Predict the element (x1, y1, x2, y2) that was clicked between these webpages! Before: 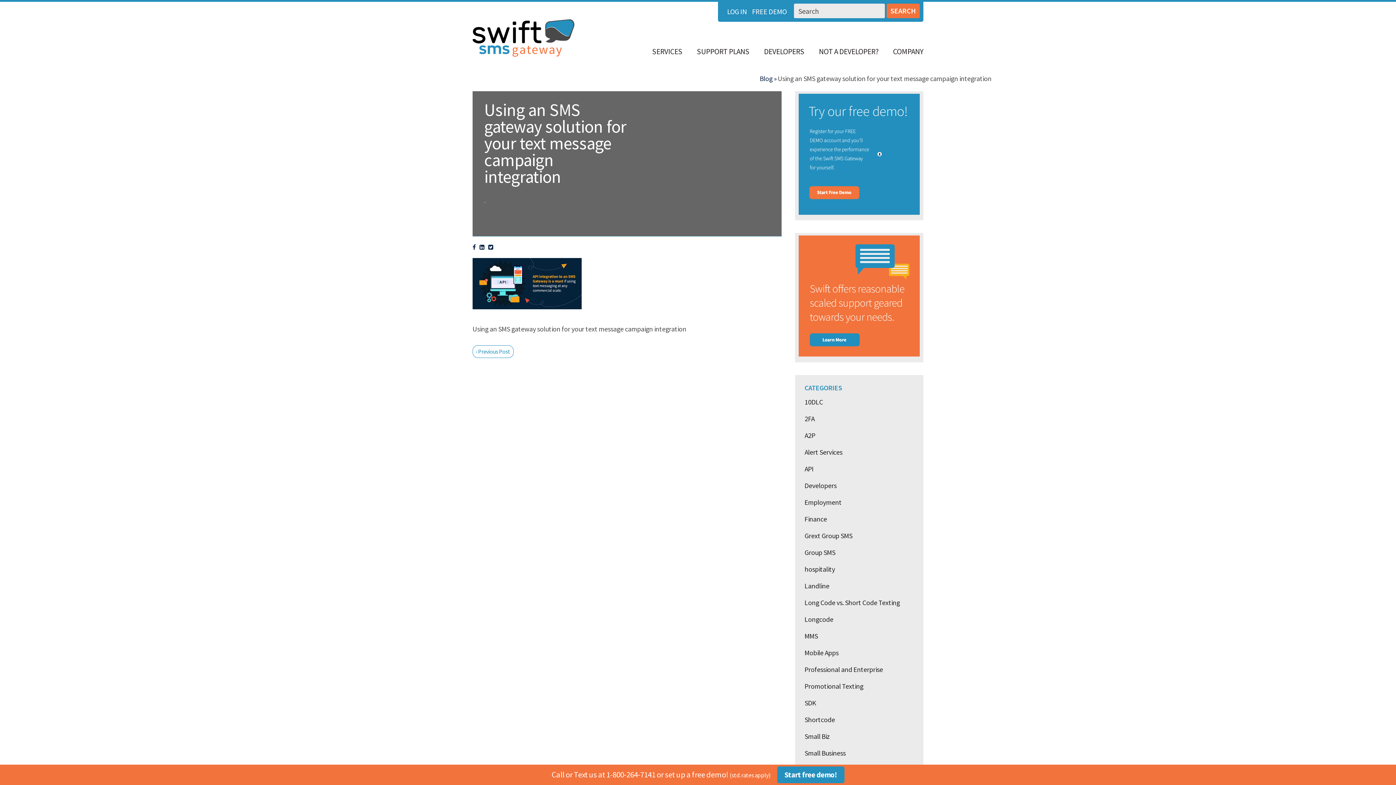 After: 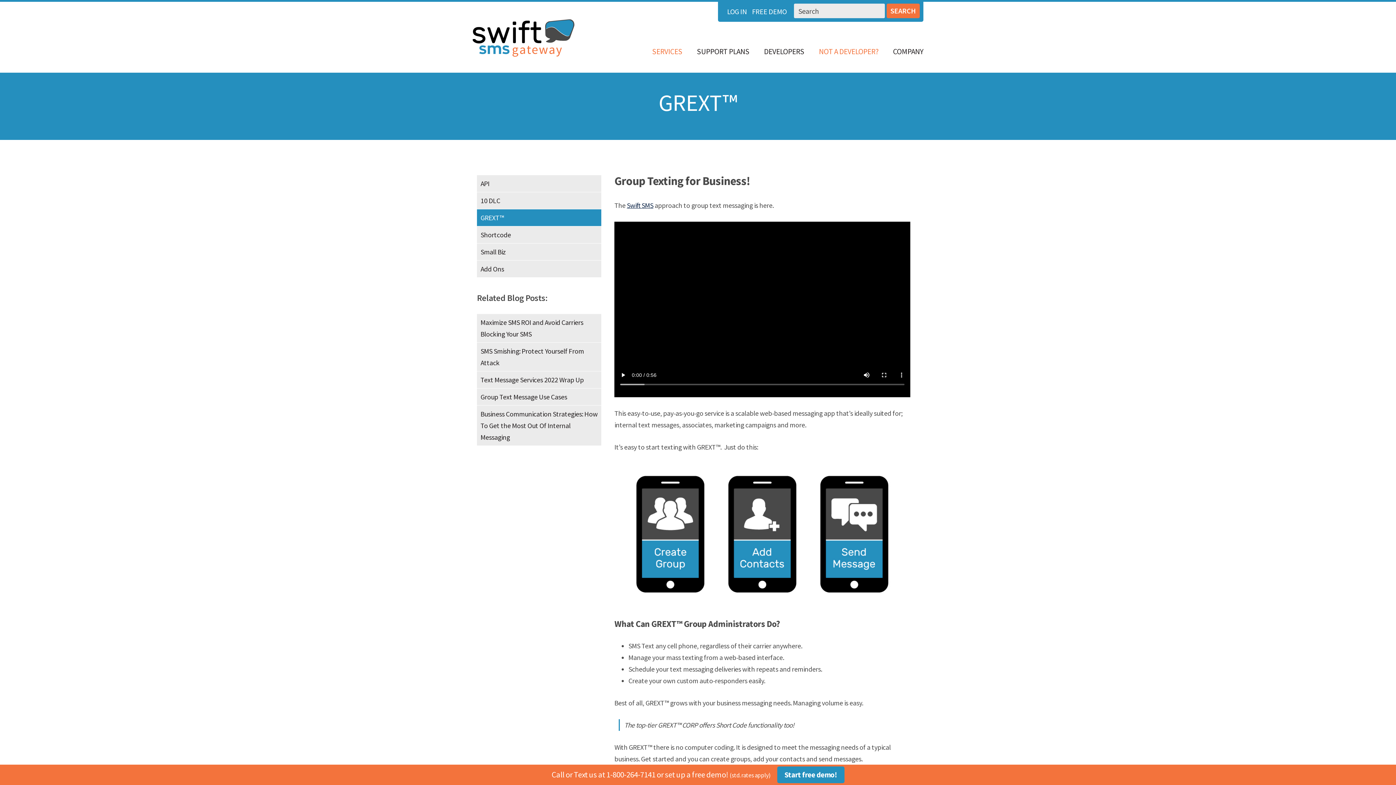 Action: bbox: (811, 46, 886, 56) label: NOT A DEVELOPER?